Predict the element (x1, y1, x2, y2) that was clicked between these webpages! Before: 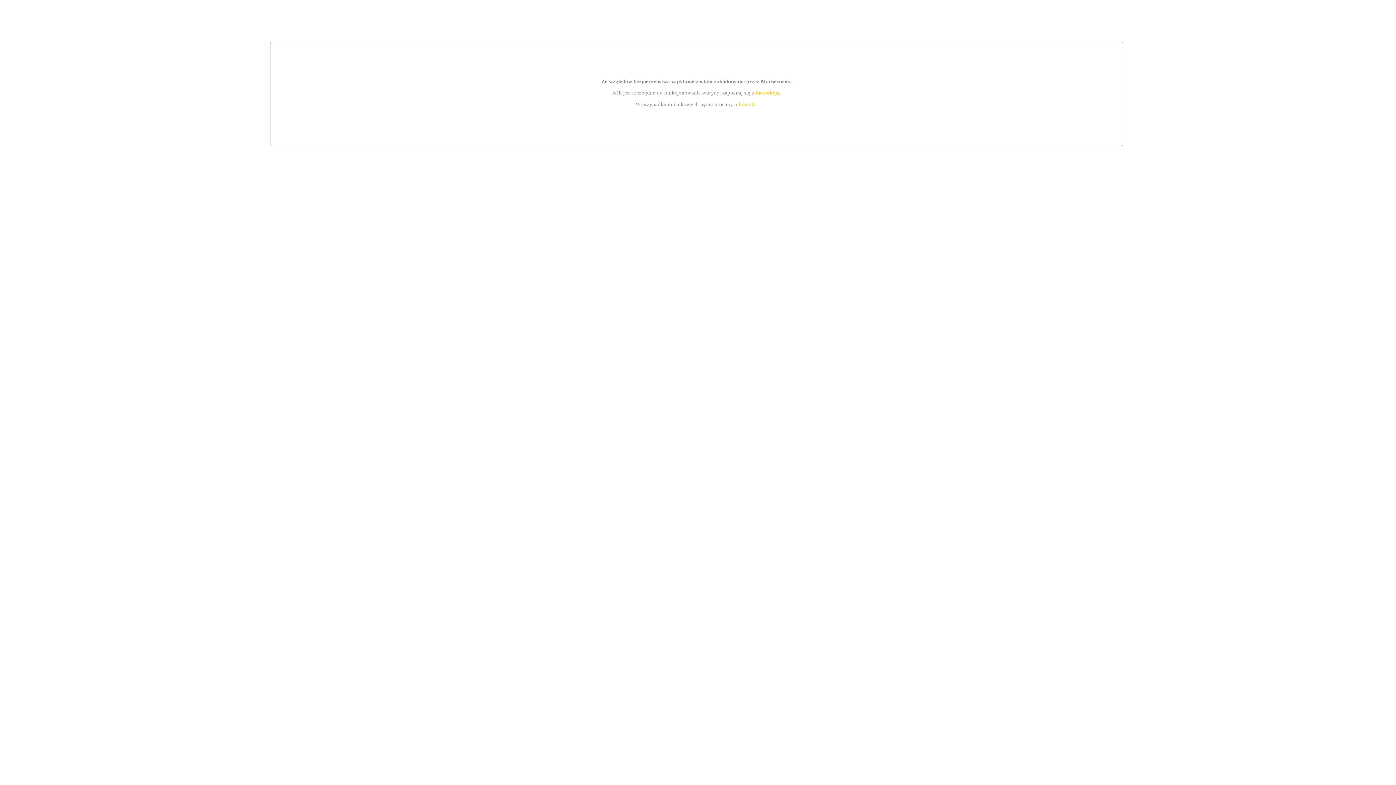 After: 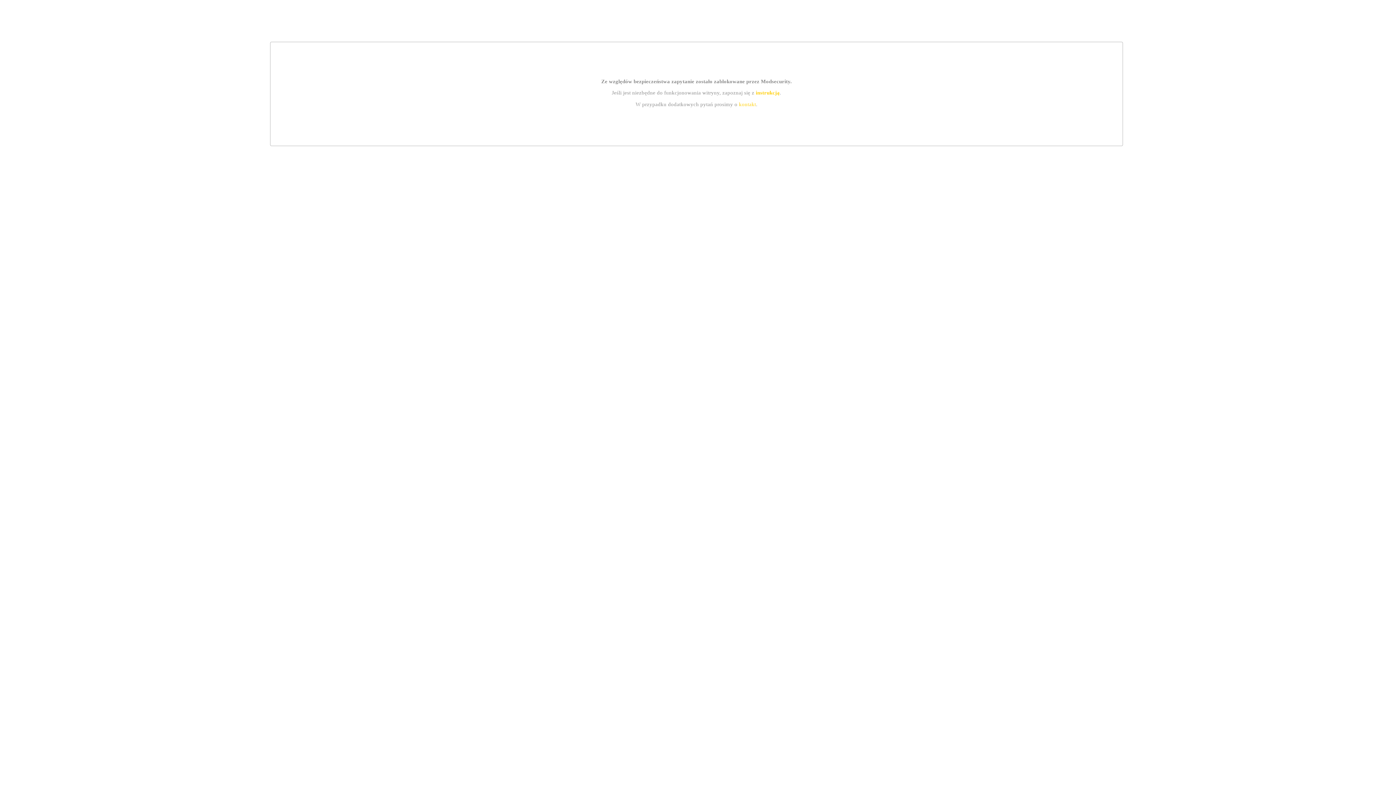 Action: bbox: (755, 89, 779, 95) label: instrukcją